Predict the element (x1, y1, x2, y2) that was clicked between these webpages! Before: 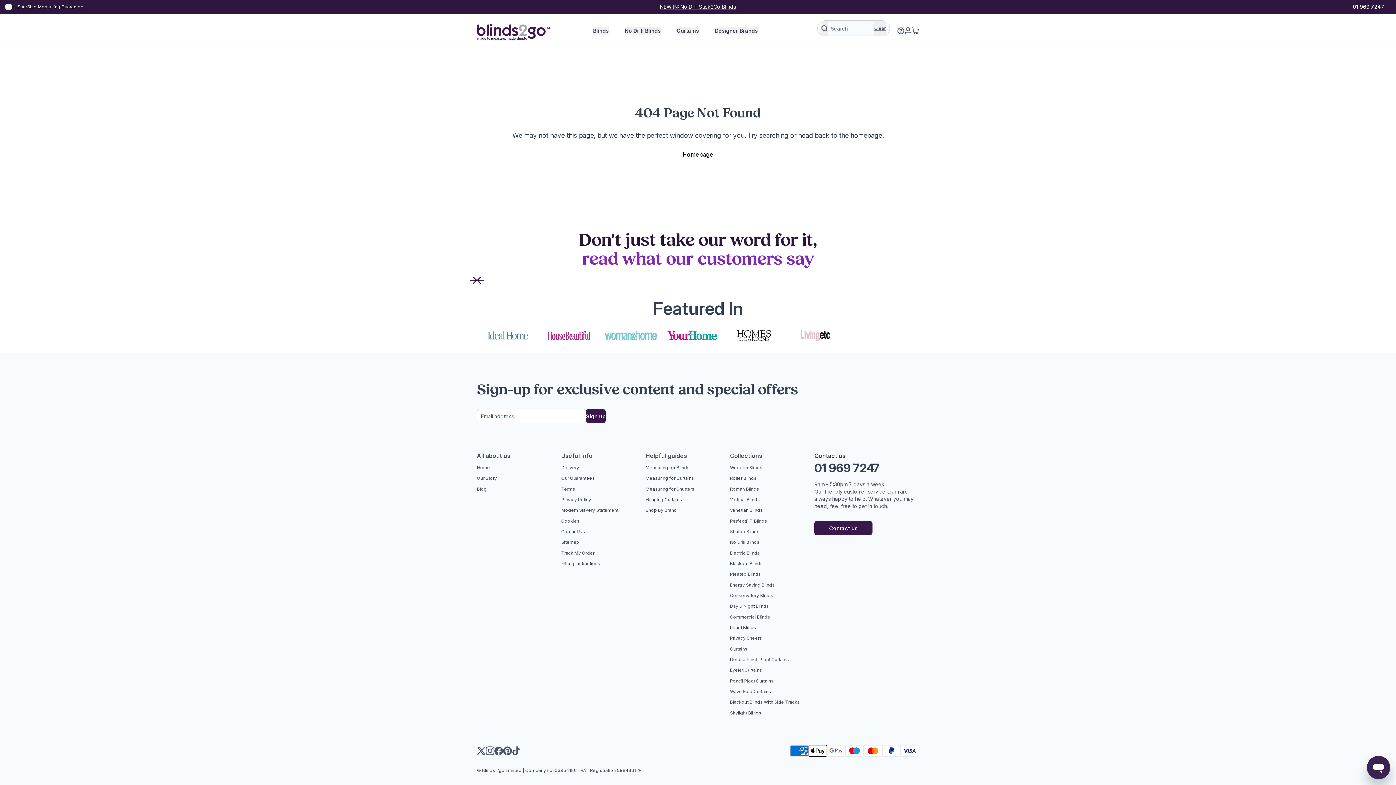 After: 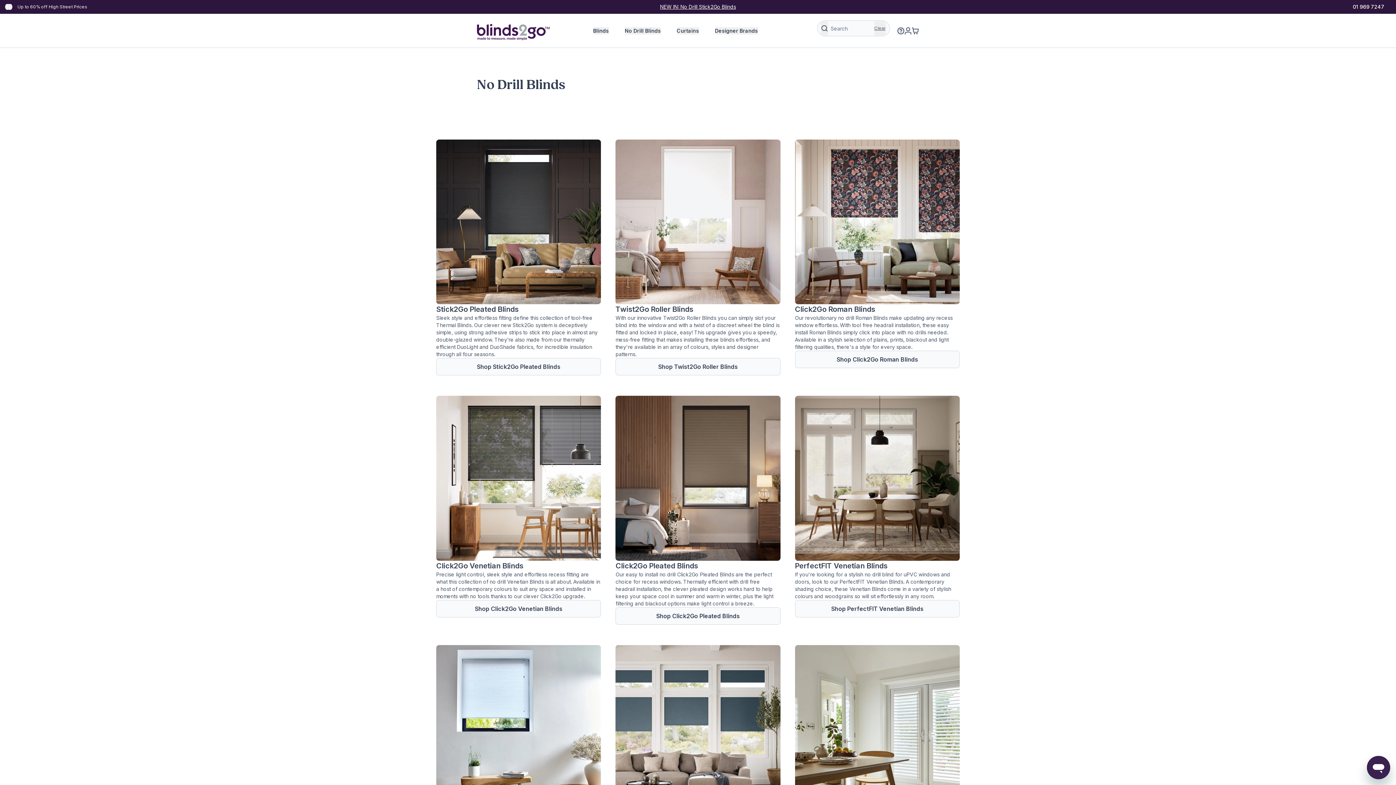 Action: bbox: (730, 539, 759, 545) label: No Drill Blinds